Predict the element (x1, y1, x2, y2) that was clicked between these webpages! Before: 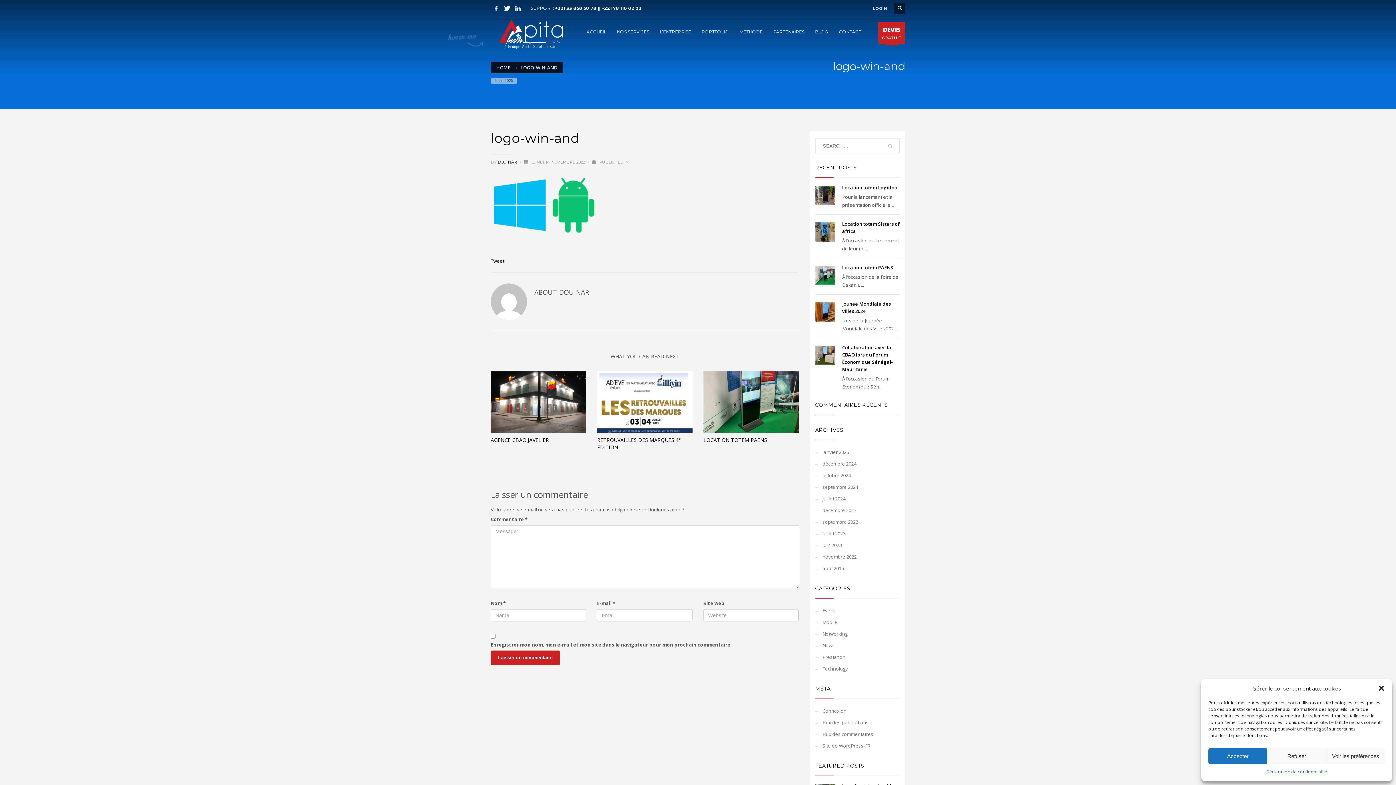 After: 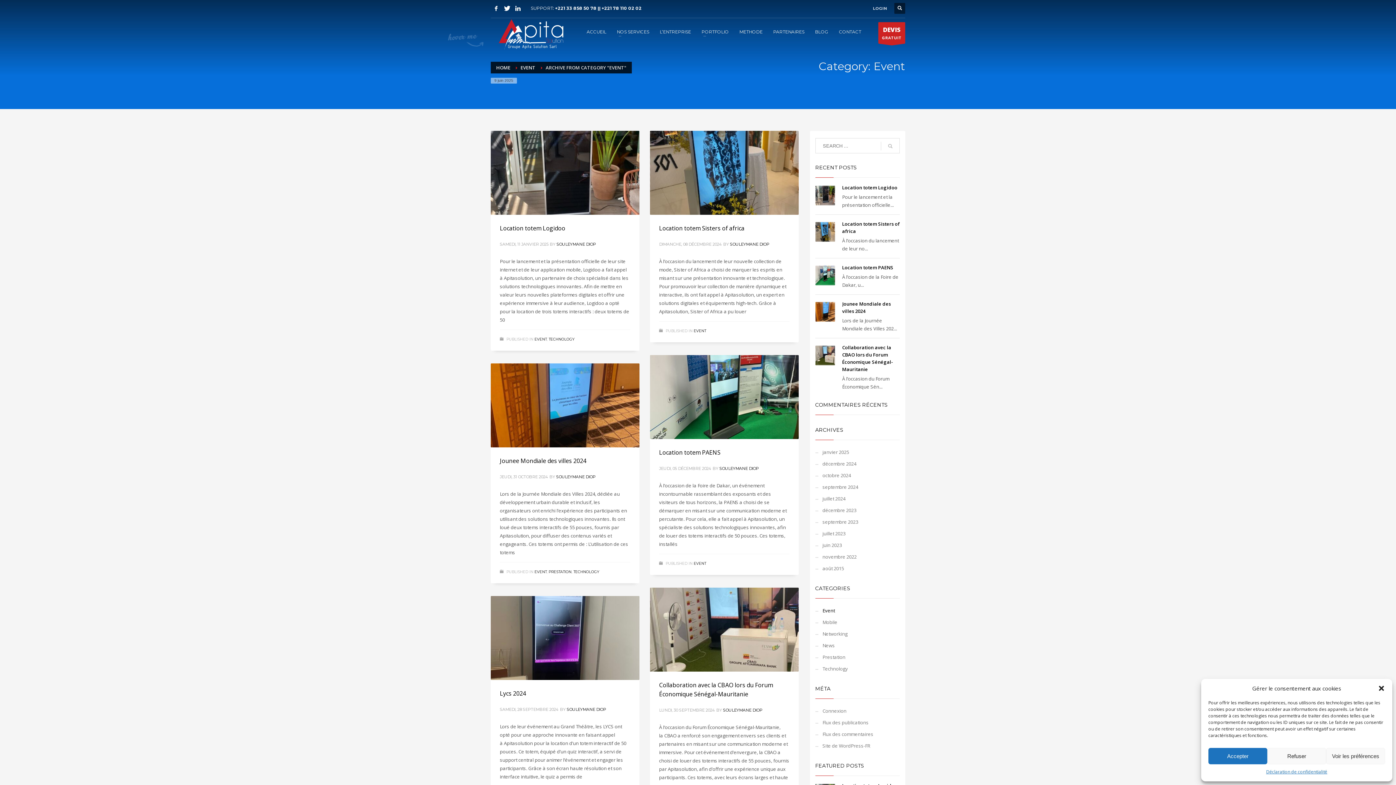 Action: label: Event bbox: (815, 605, 900, 616)